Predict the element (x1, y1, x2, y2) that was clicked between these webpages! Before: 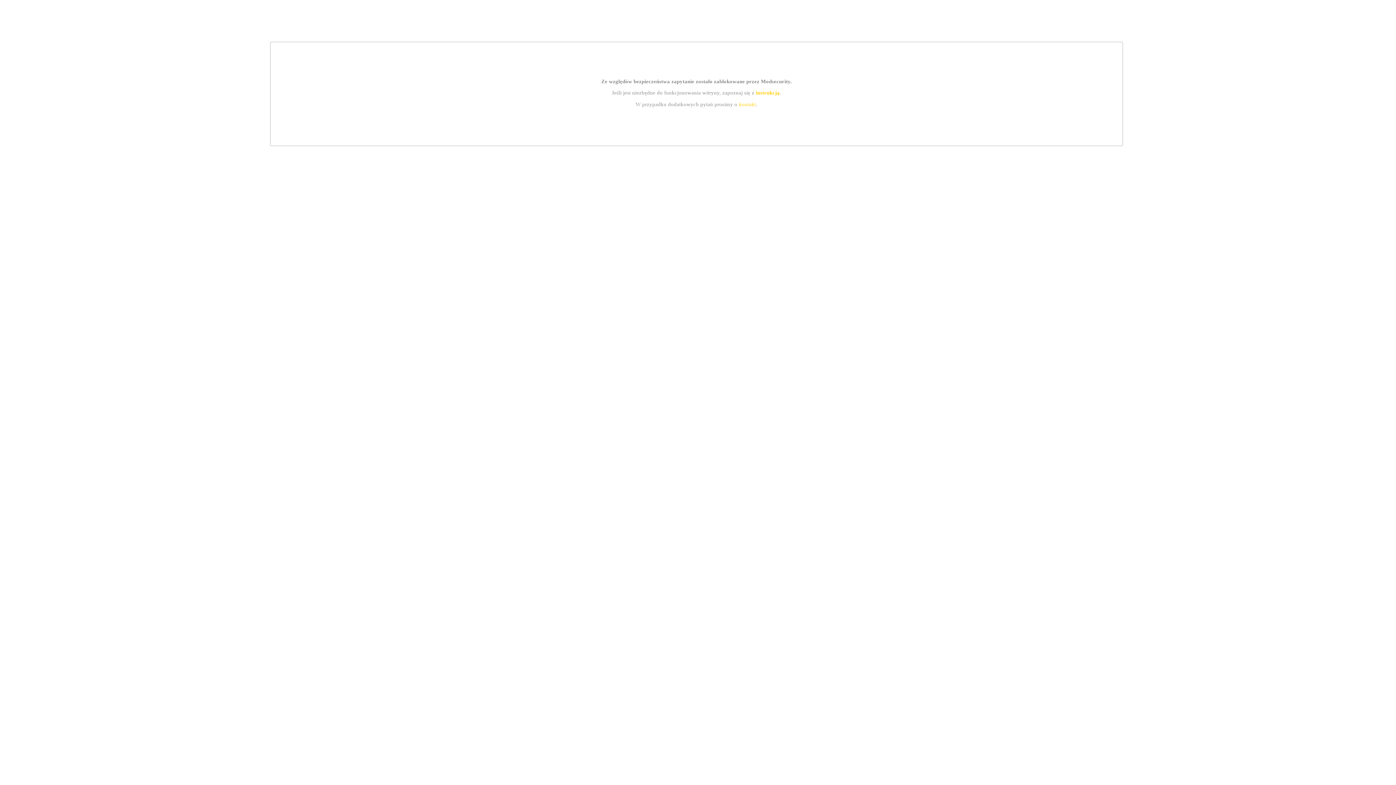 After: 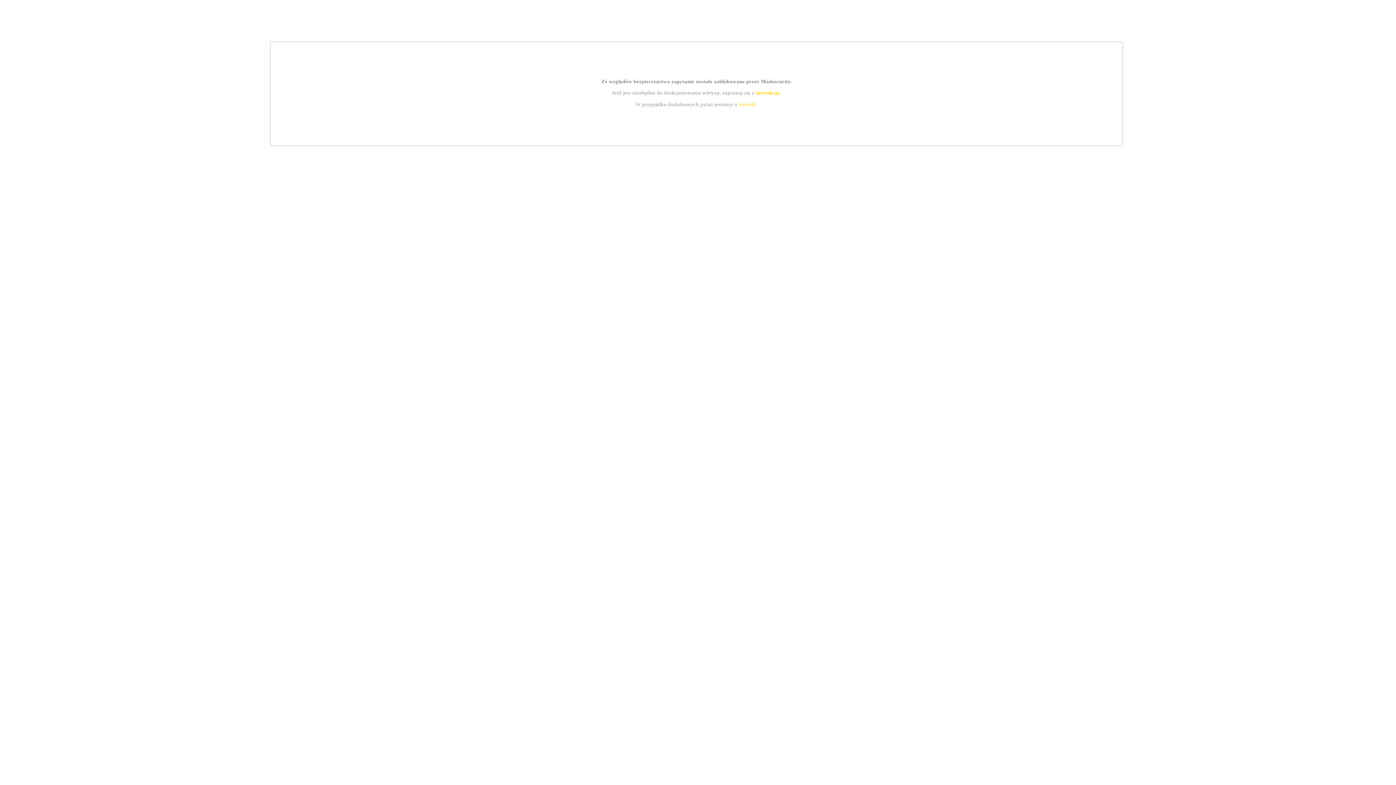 Action: bbox: (739, 101, 756, 107) label: kontakt